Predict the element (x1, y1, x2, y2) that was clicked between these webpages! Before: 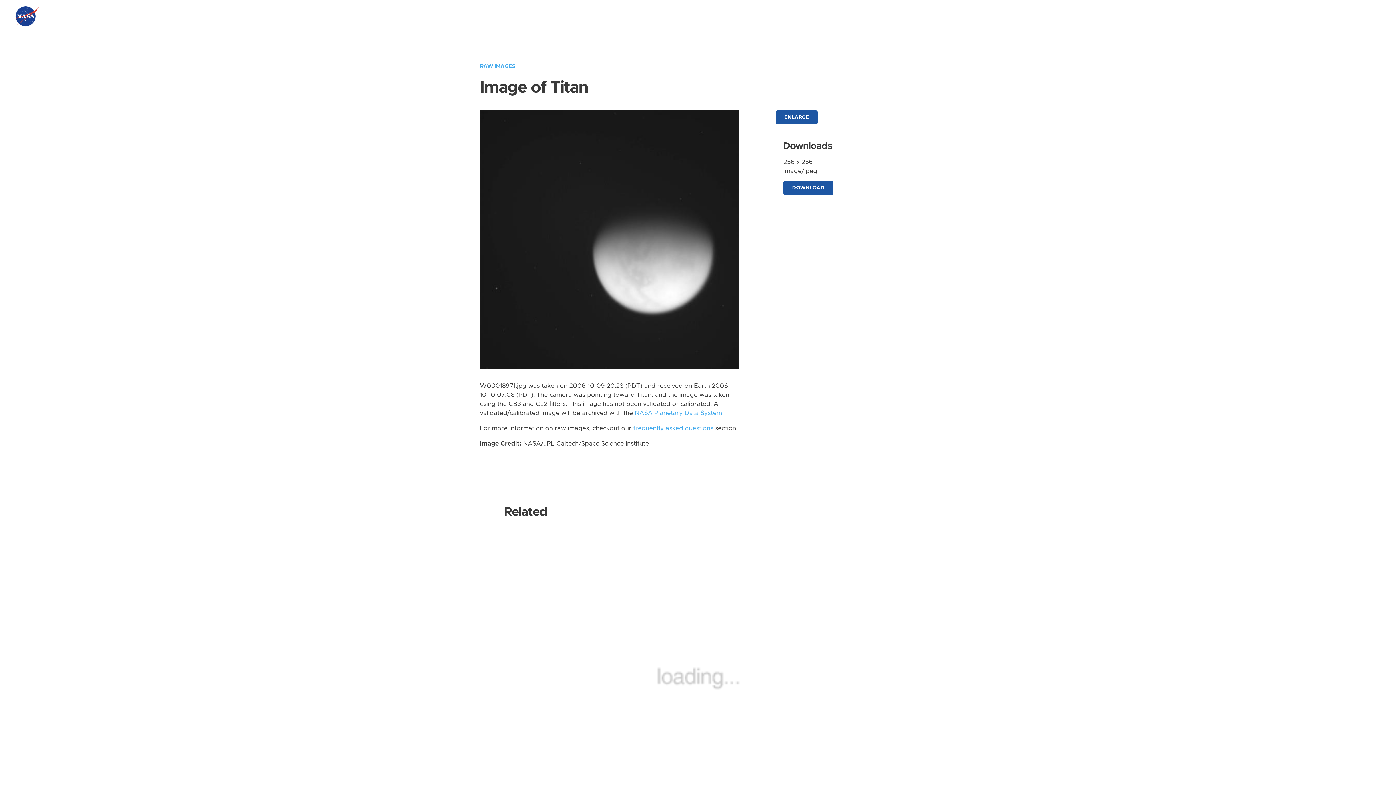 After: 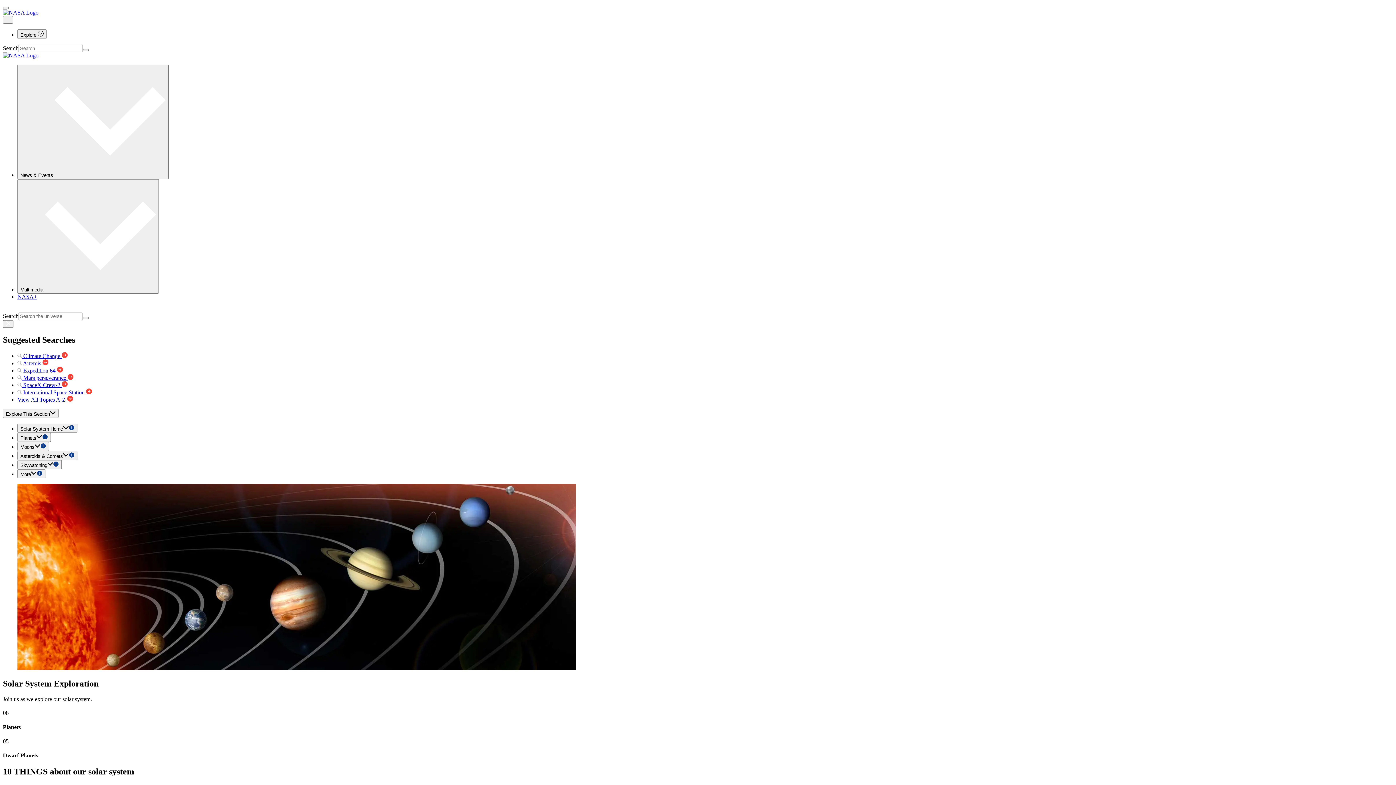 Action: label: Our Galactic Neighborhood bbox: (41, 16, 139, 27)